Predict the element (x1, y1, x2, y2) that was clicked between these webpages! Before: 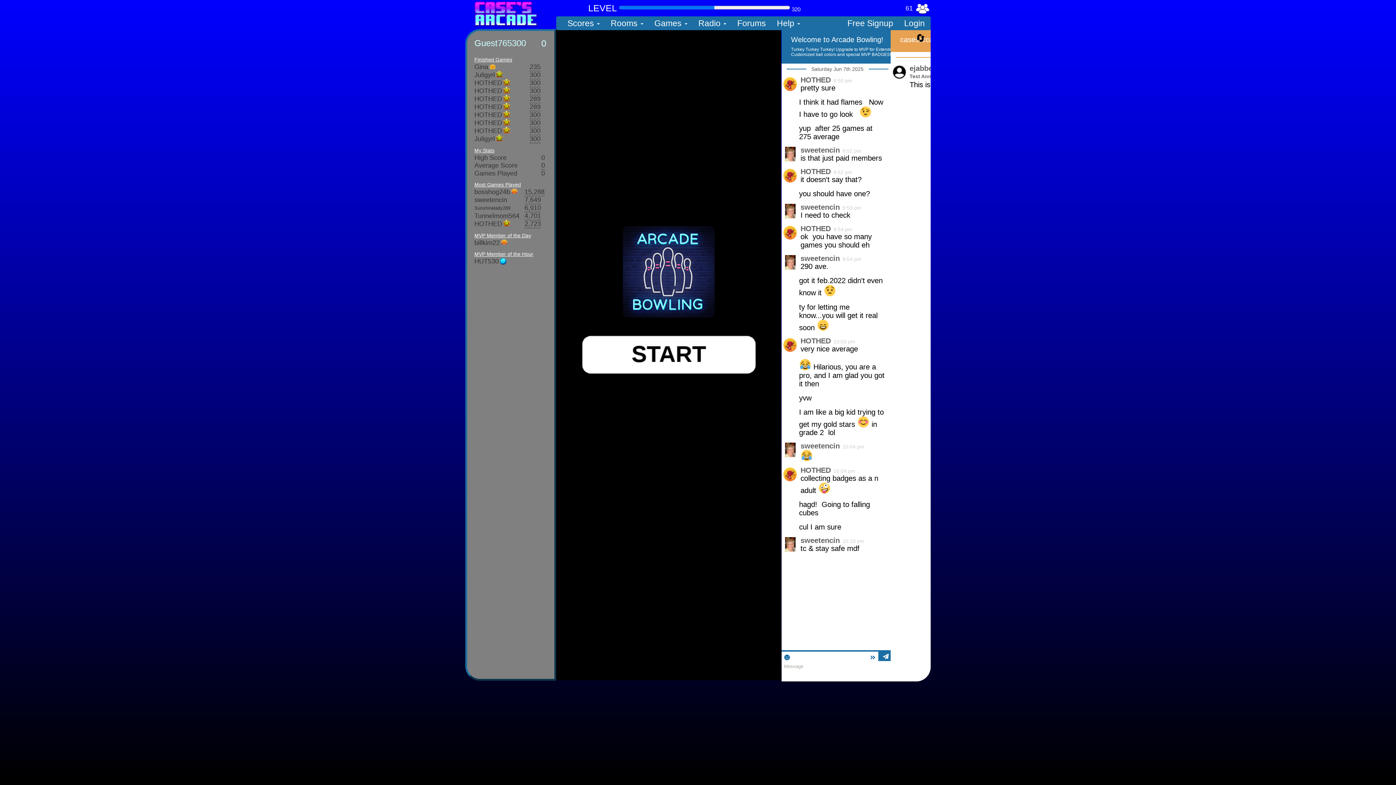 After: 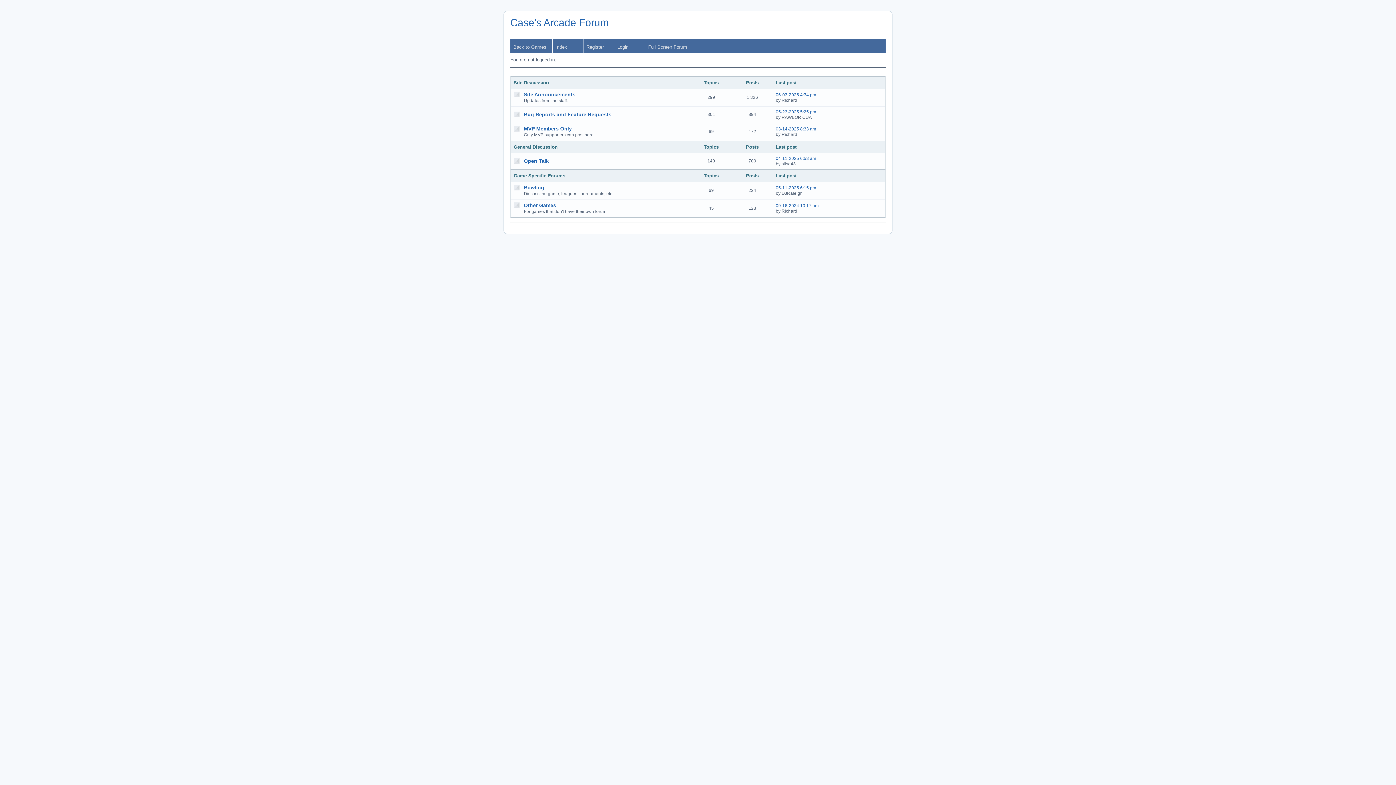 Action: label: Forums bbox: (732, 16, 771, 29)